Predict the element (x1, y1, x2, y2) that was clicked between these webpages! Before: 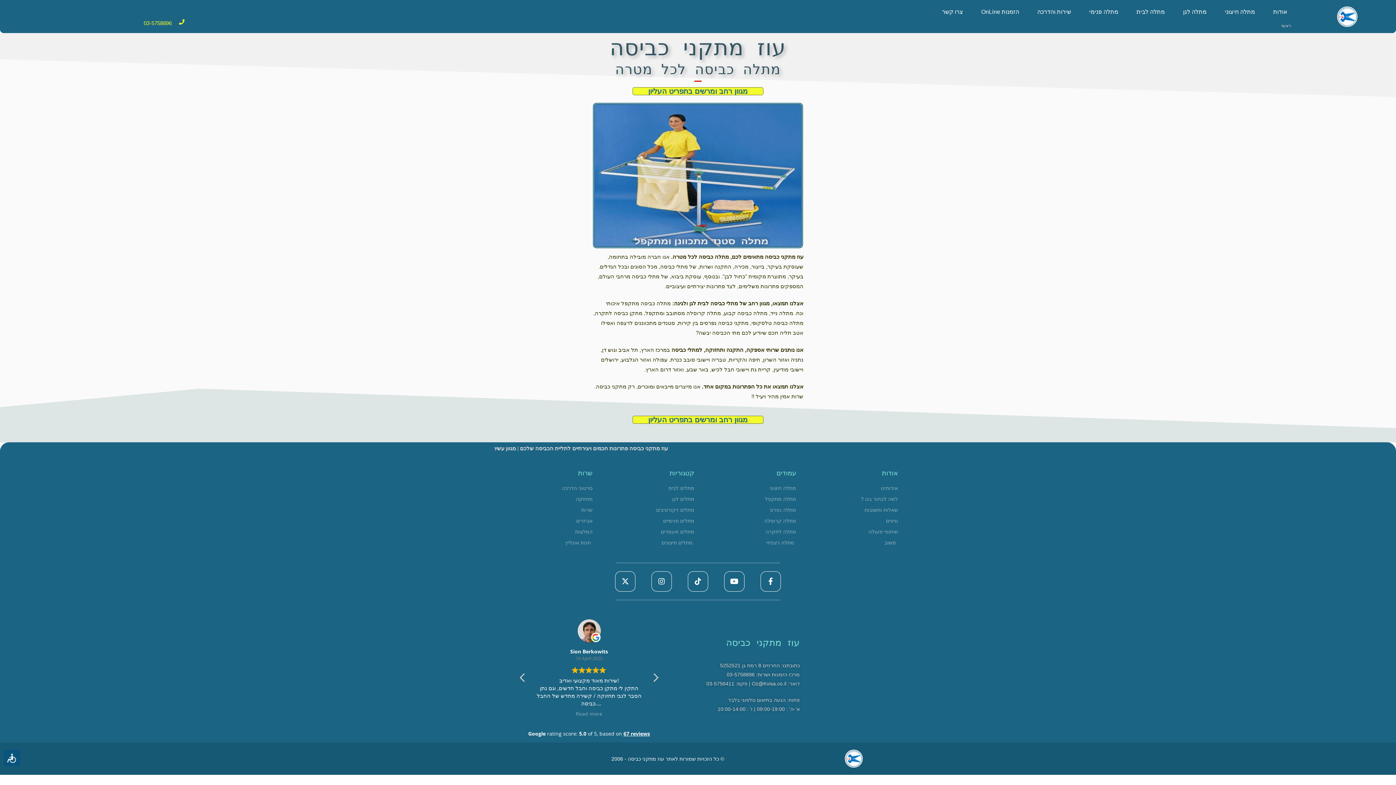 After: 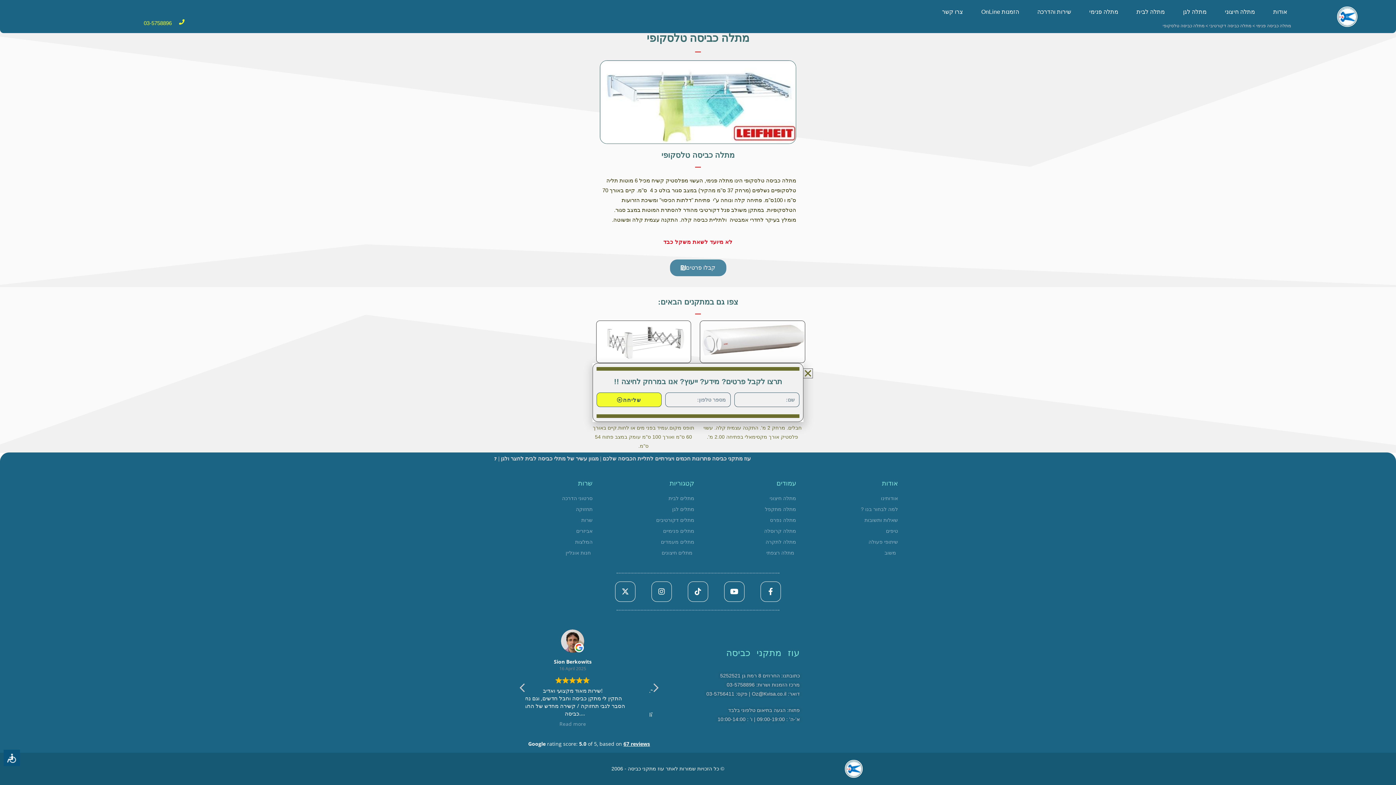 Action: label: מתלים דקורטיבים bbox: (600, 505, 694, 514)